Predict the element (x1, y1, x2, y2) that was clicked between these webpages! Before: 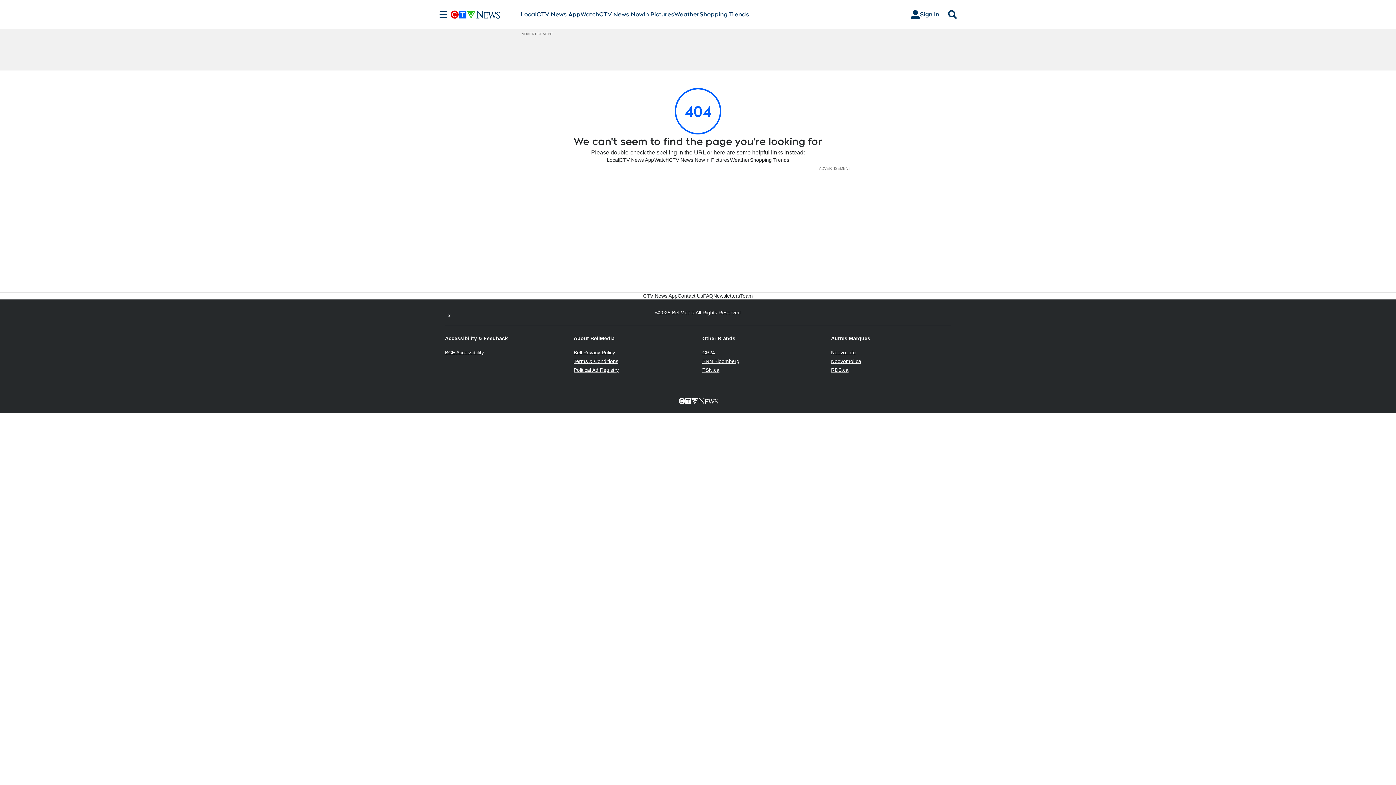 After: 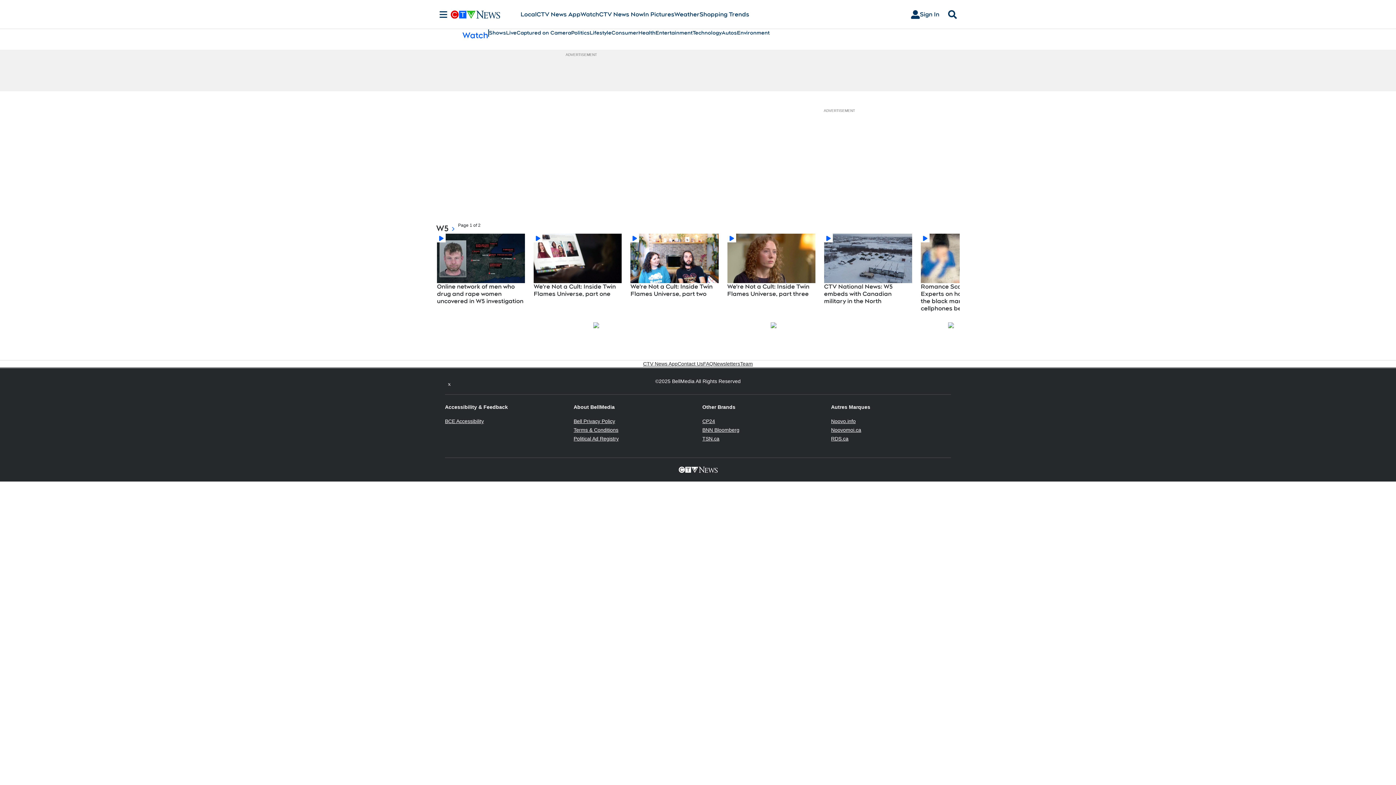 Action: label: Watch bbox: (580, 10, 599, 18)